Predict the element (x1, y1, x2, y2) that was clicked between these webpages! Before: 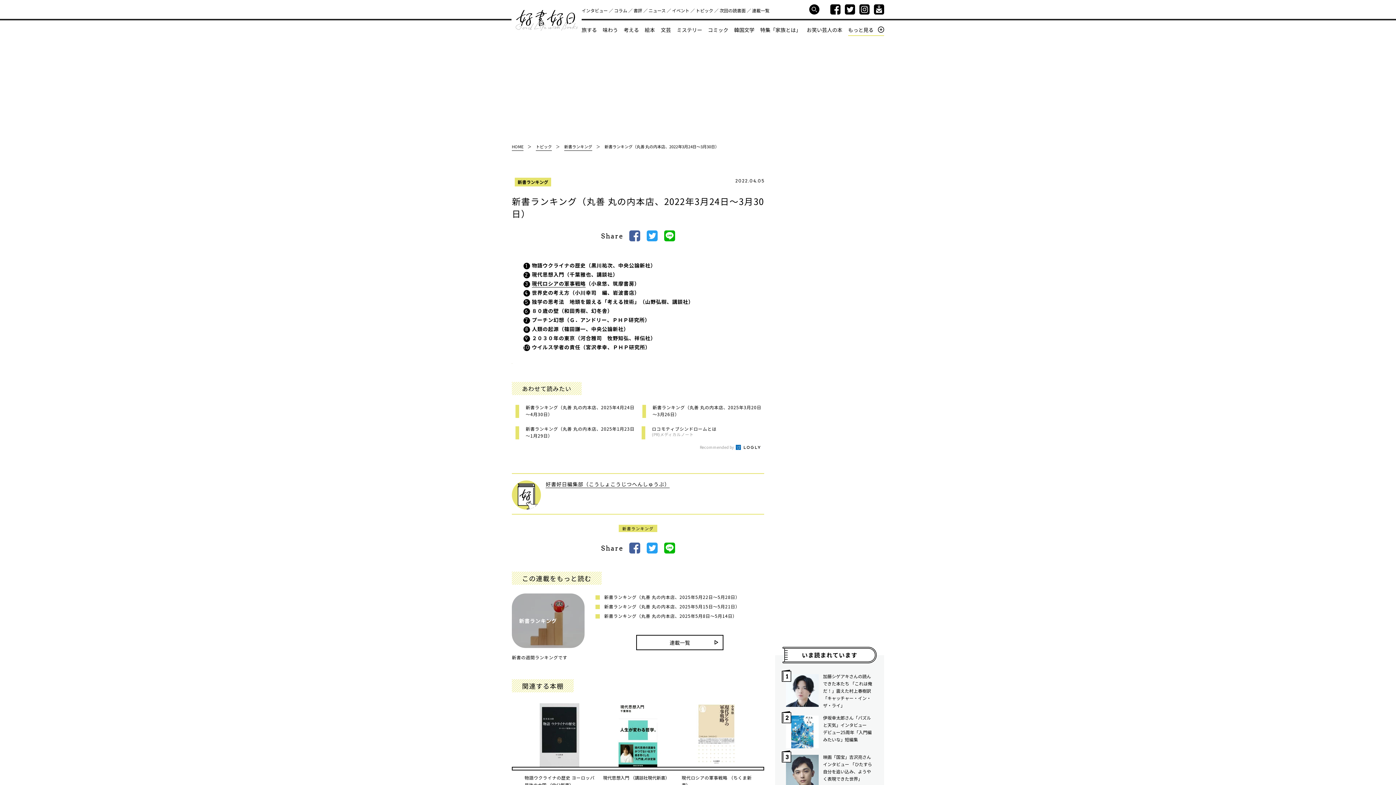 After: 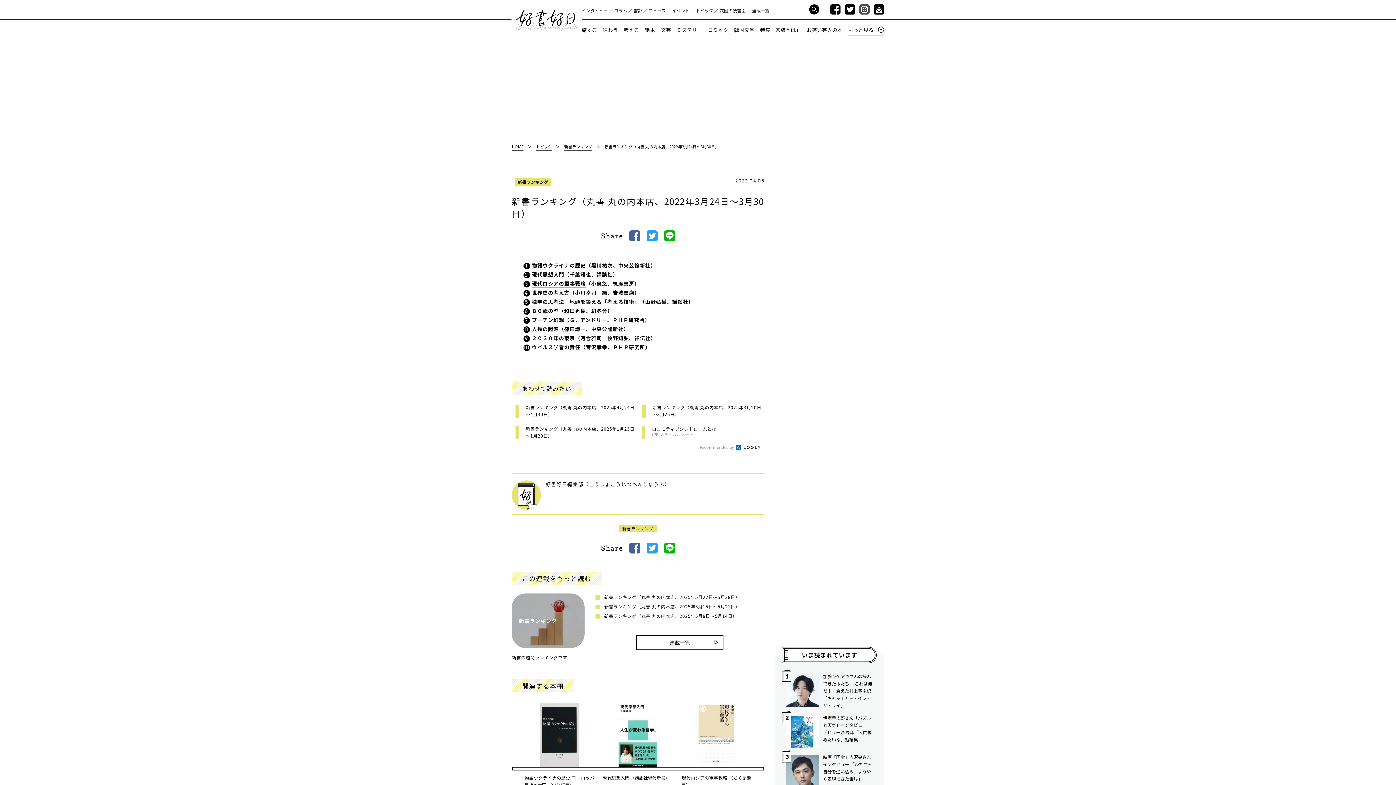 Action: bbox: (859, 4, 869, 14)